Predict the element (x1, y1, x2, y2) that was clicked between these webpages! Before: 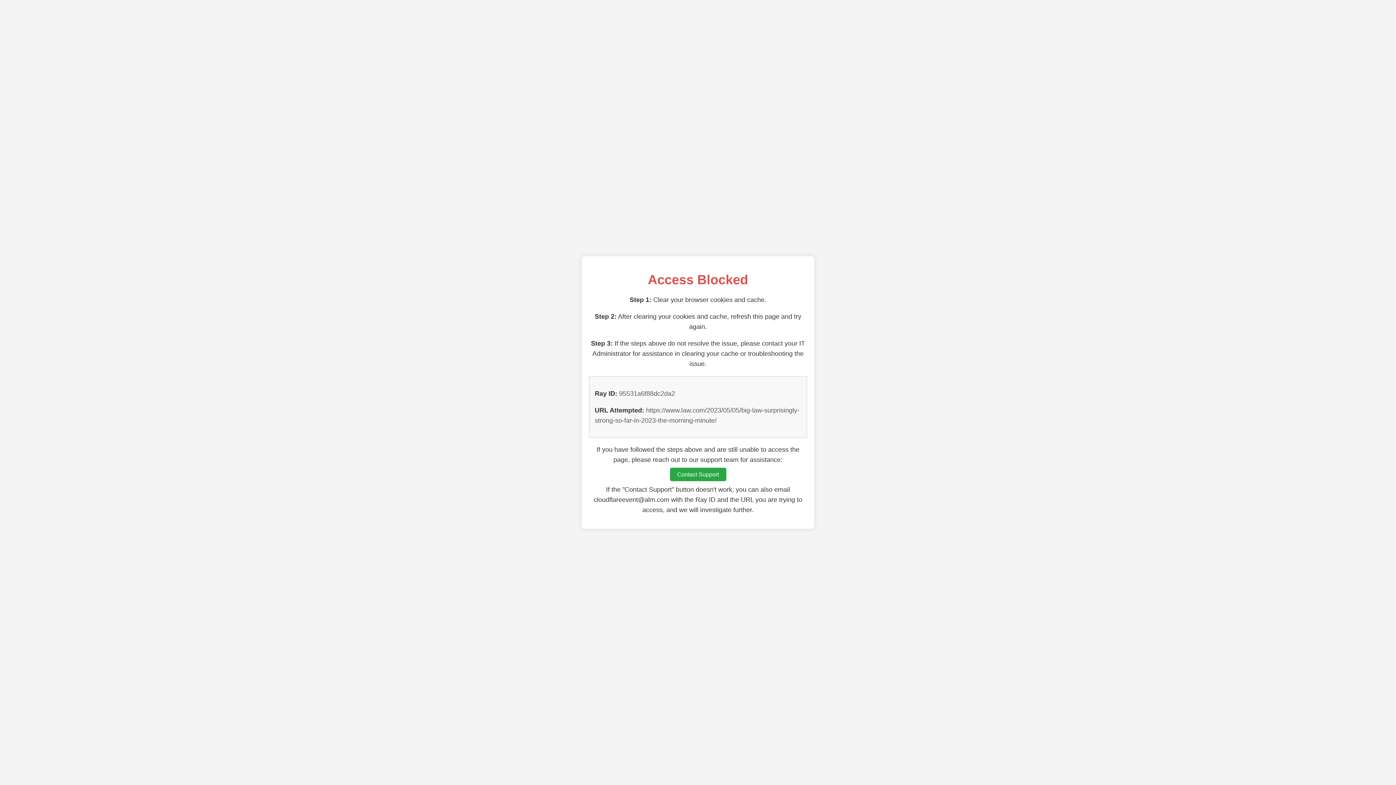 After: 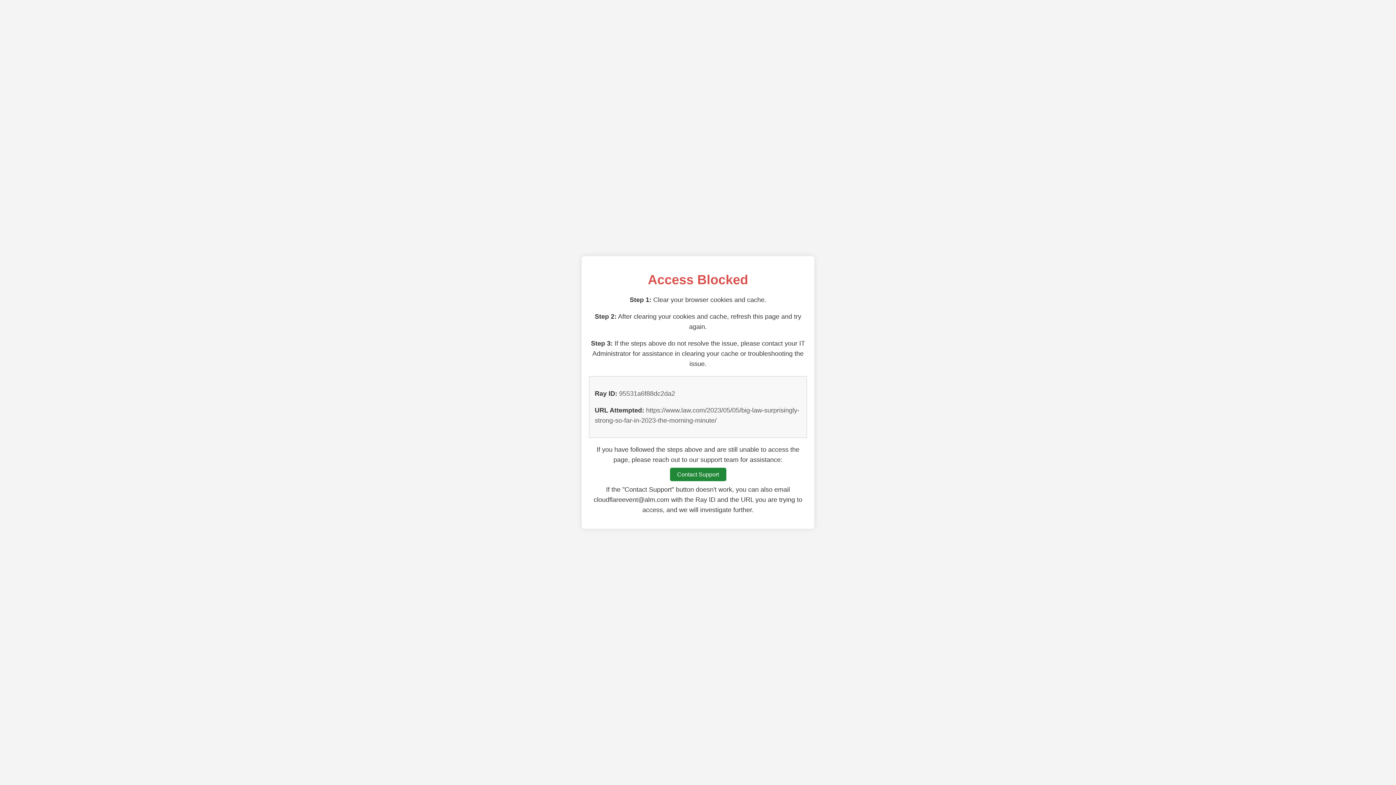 Action: label: Contact Support bbox: (670, 468, 726, 481)